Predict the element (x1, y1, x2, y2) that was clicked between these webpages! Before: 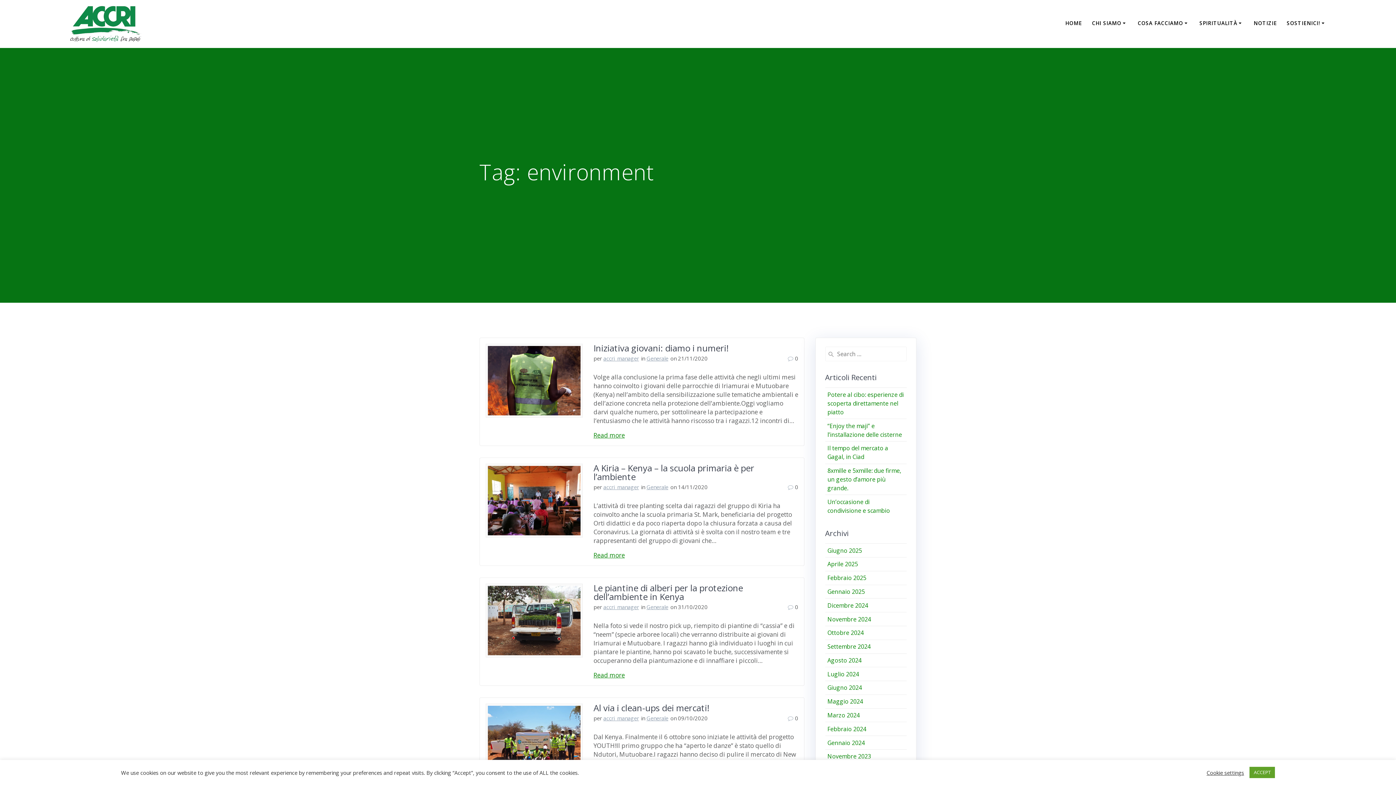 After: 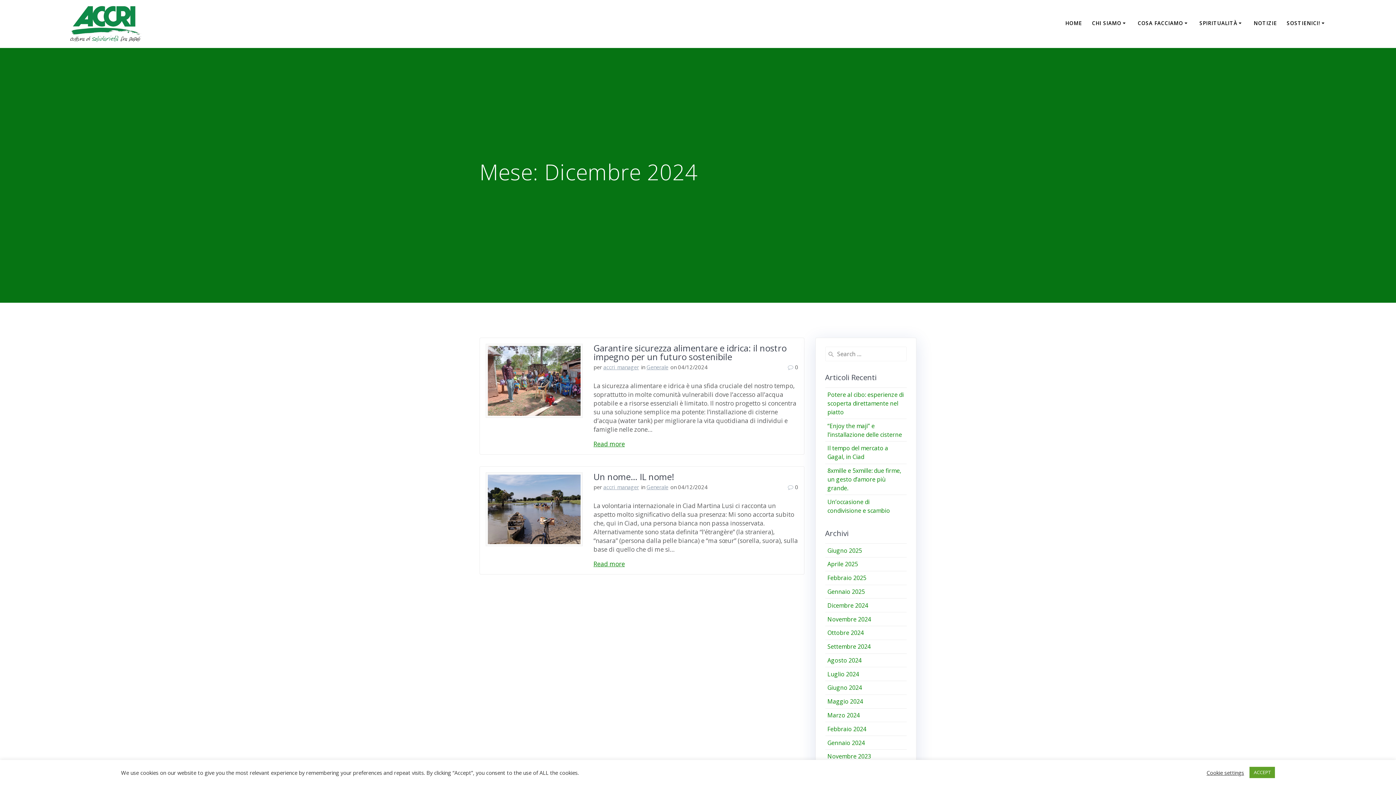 Action: bbox: (827, 601, 868, 609) label: Dicembre 2024